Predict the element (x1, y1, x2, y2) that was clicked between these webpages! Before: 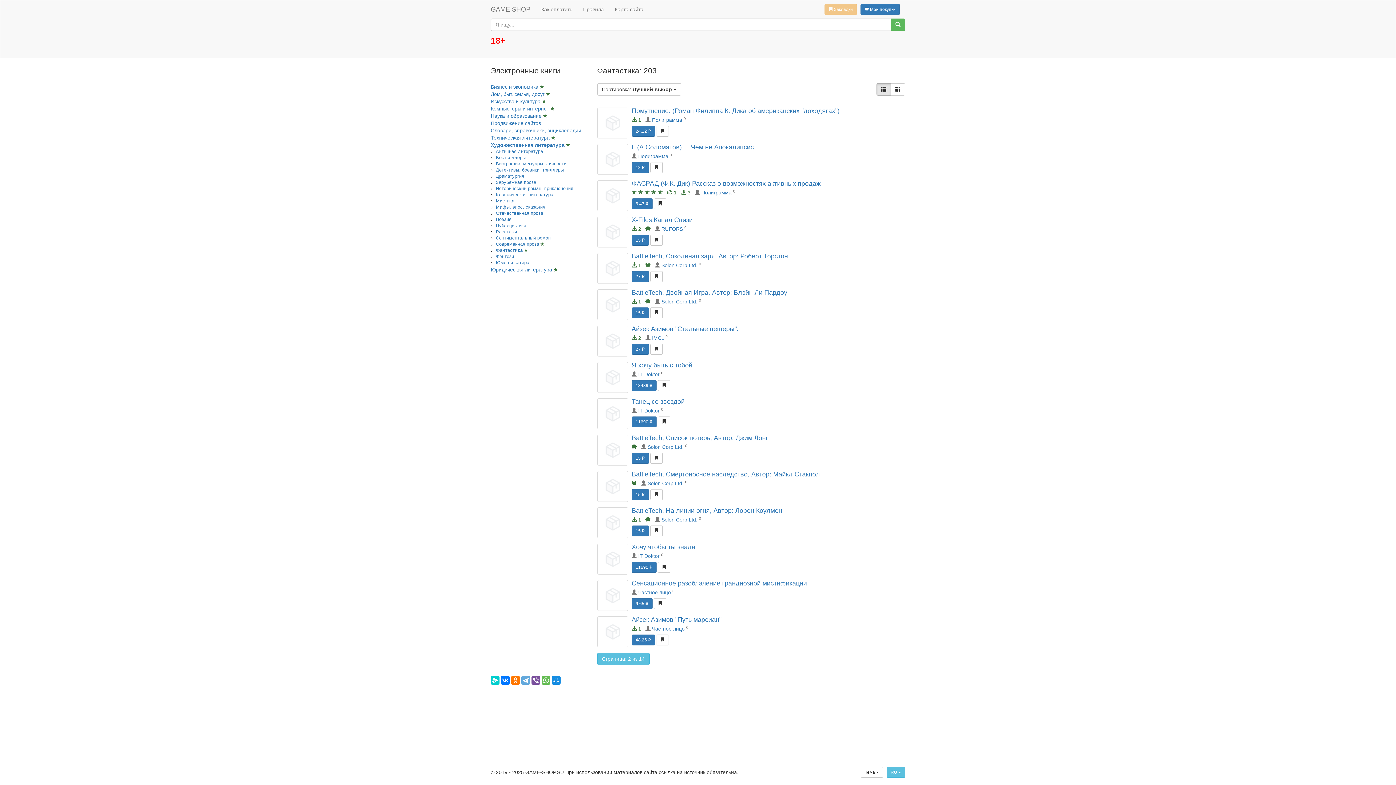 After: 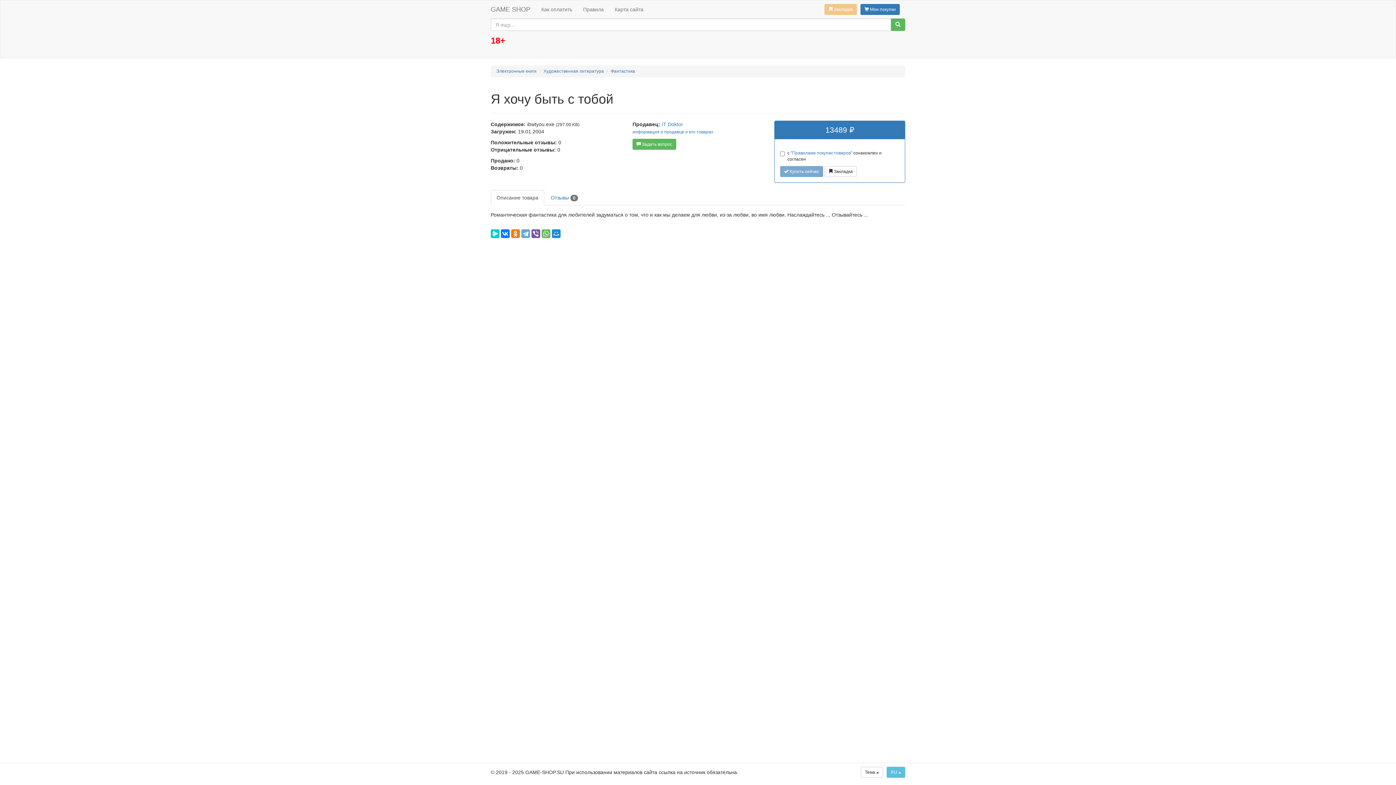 Action: label: Я хочу быть с тобой bbox: (631, 361, 692, 369)